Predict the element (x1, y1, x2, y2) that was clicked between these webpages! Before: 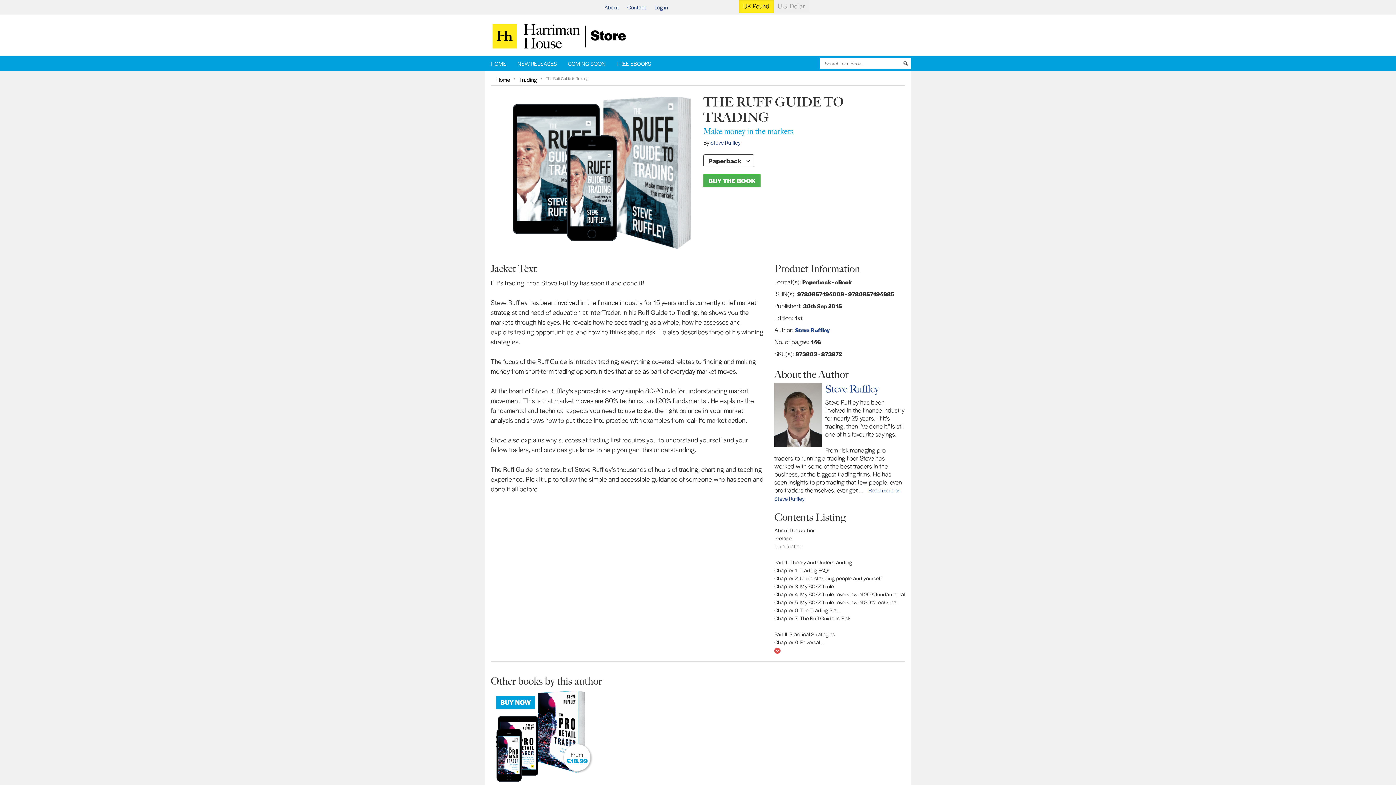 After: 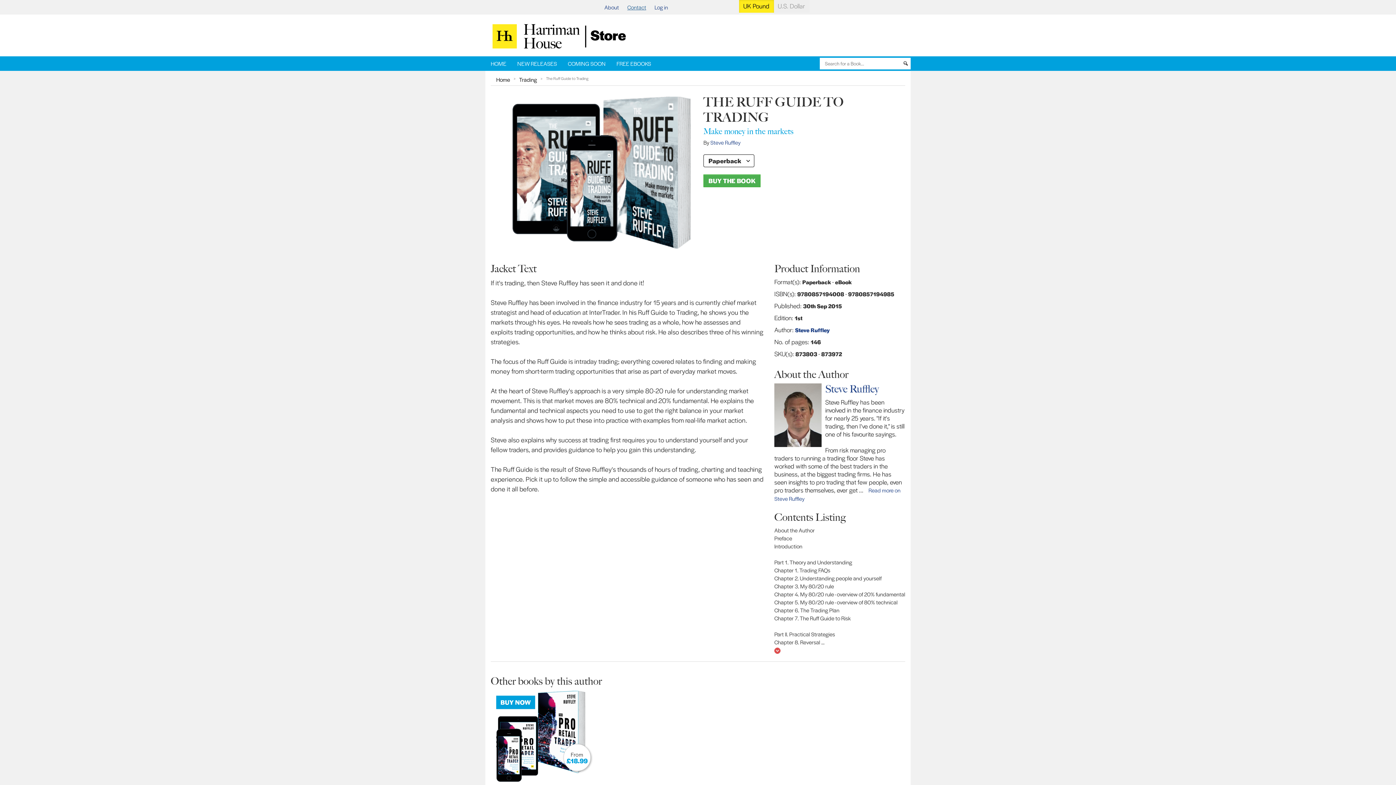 Action: label: Contact bbox: (627, 3, 646, 10)